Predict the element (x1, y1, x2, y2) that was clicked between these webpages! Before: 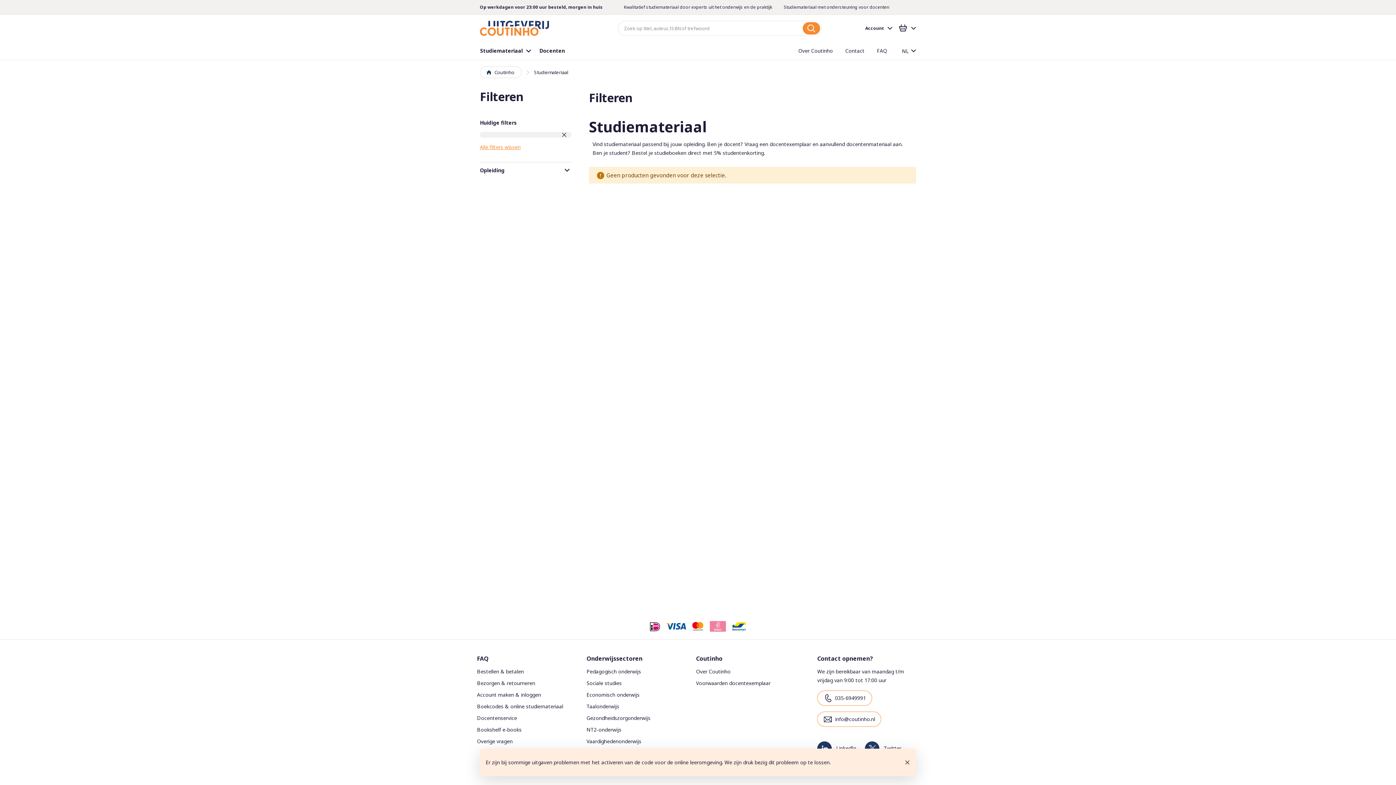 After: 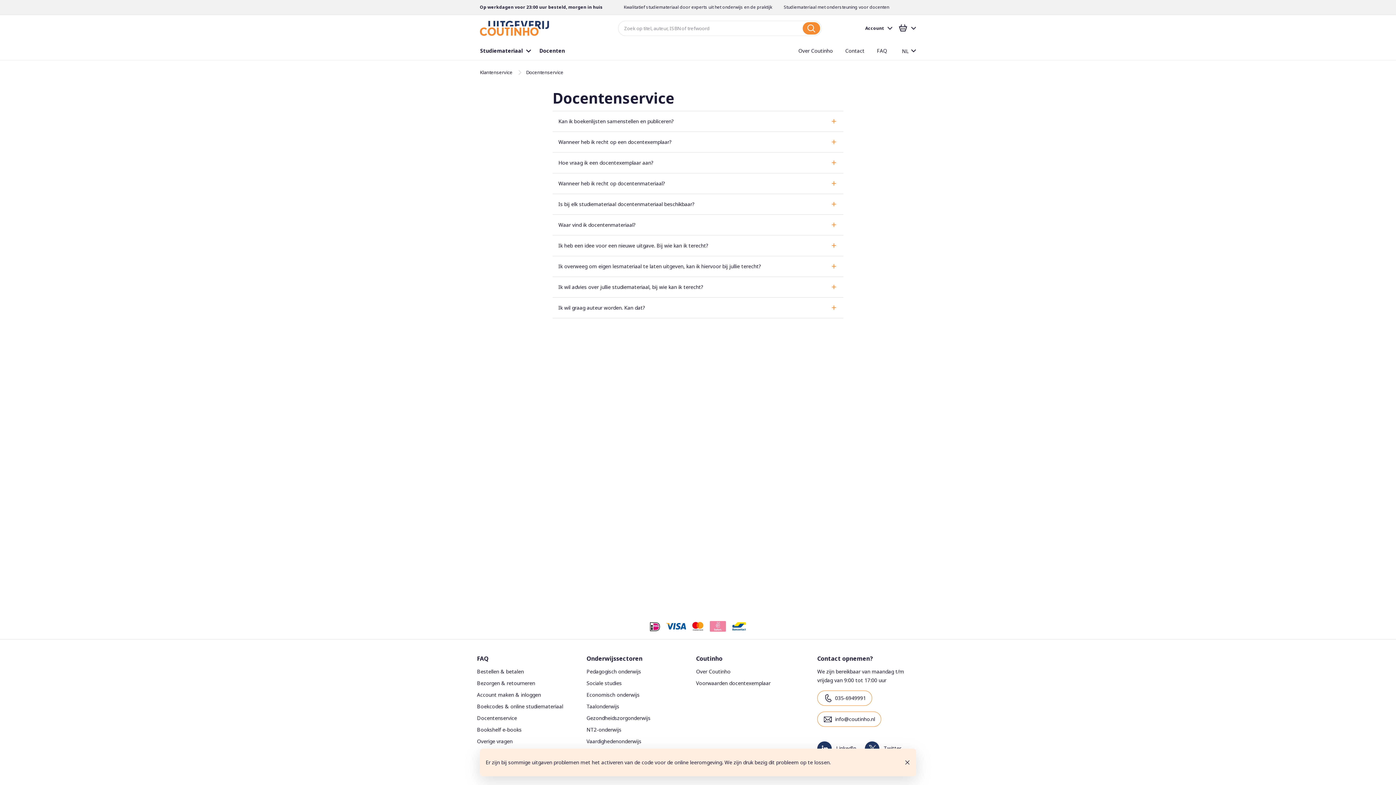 Action: bbox: (477, 714, 517, 721) label: Docentenservice